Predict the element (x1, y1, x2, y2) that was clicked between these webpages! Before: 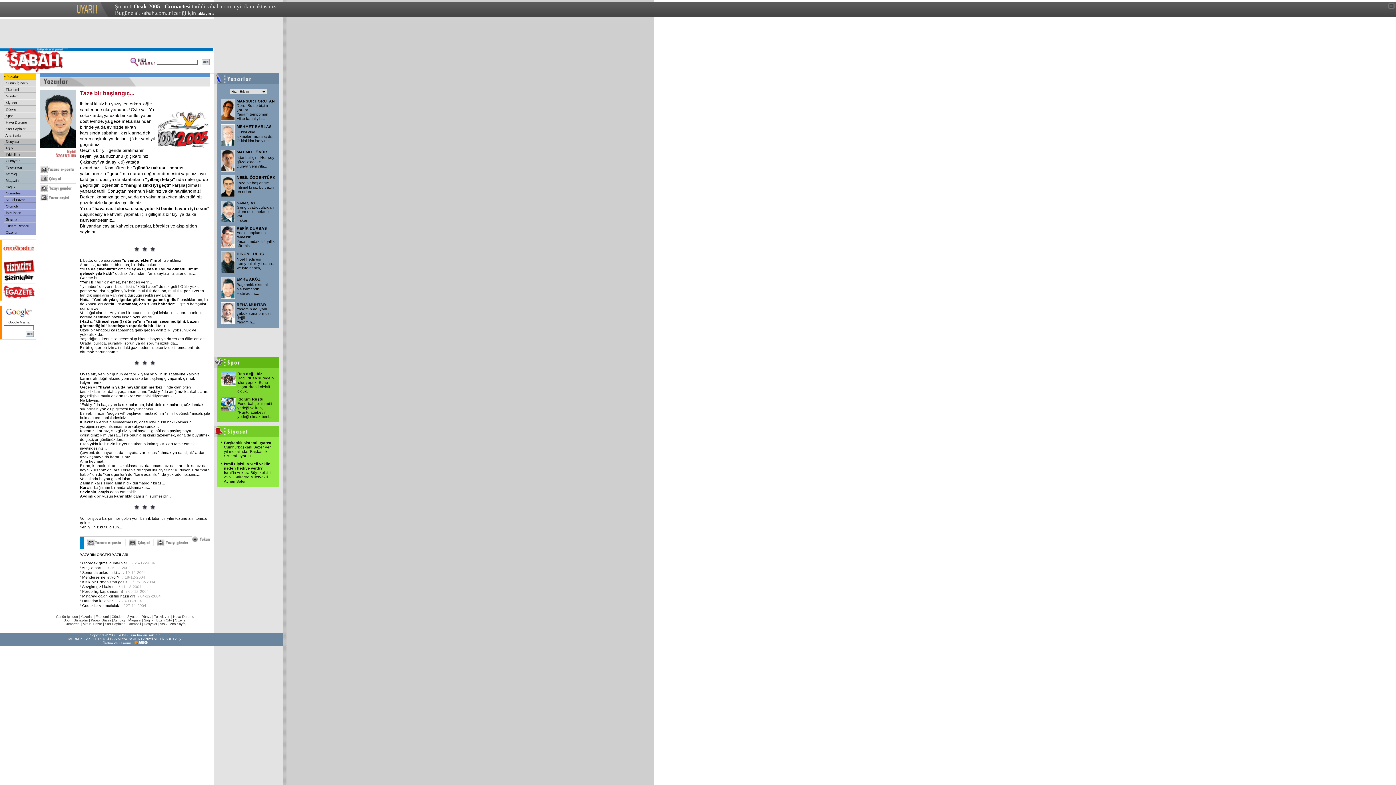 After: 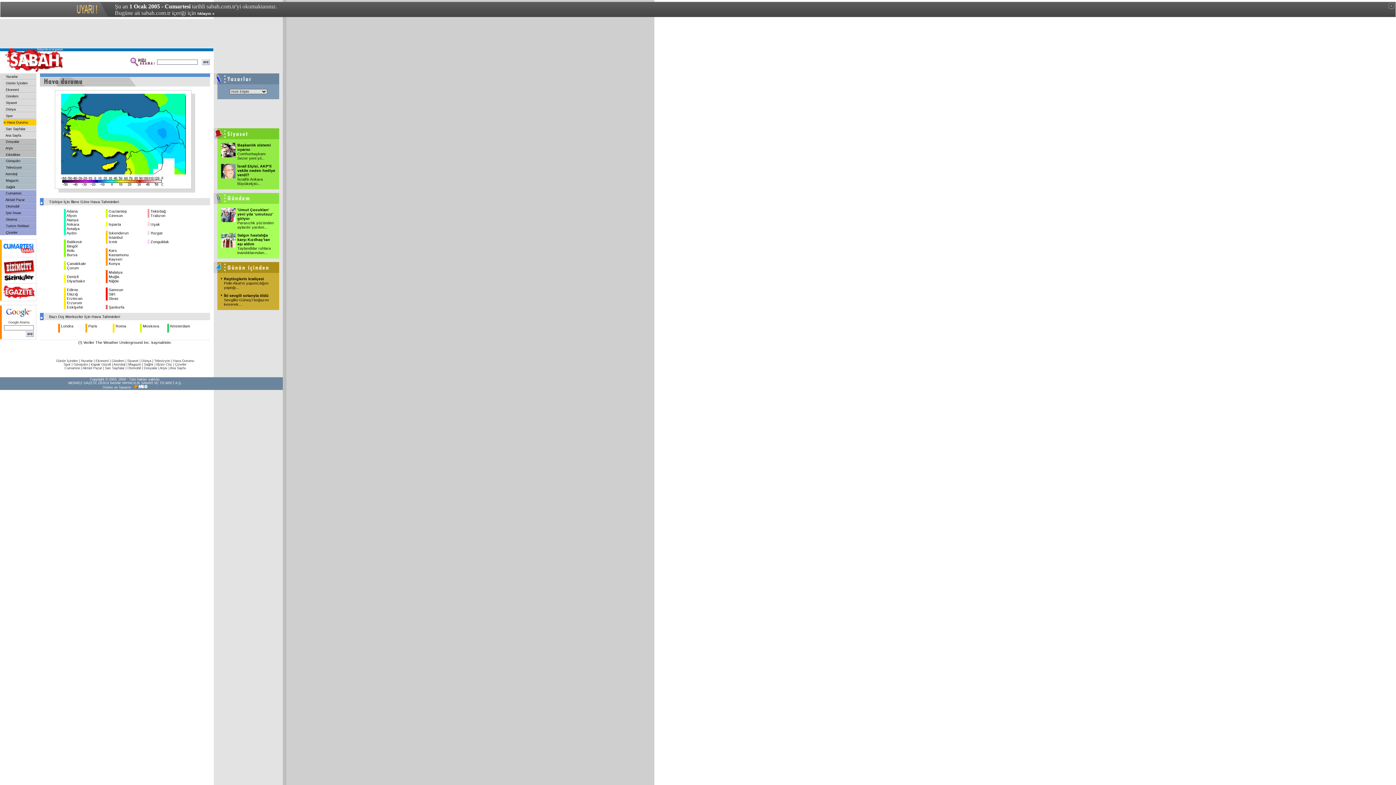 Action: bbox: (173, 615, 194, 618) label: Hava Durumu